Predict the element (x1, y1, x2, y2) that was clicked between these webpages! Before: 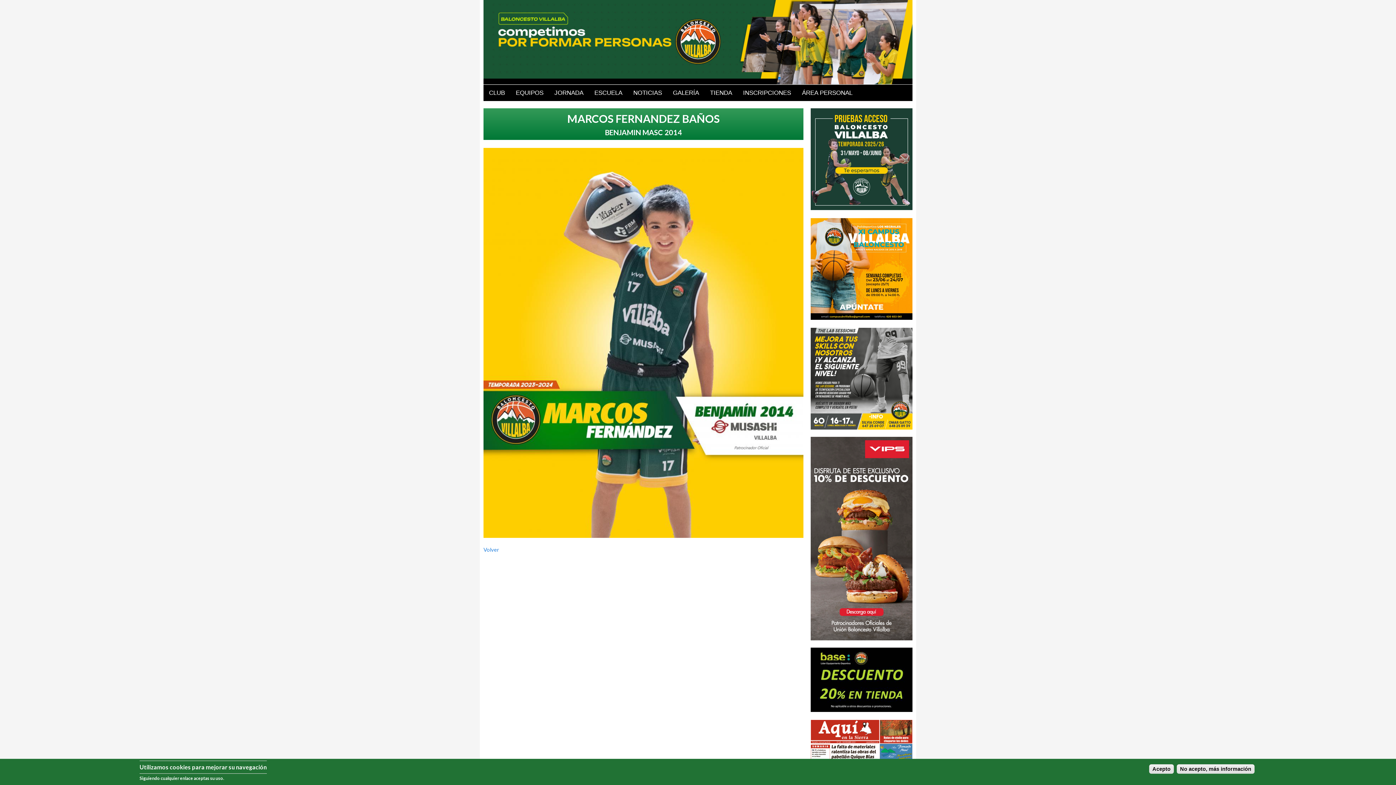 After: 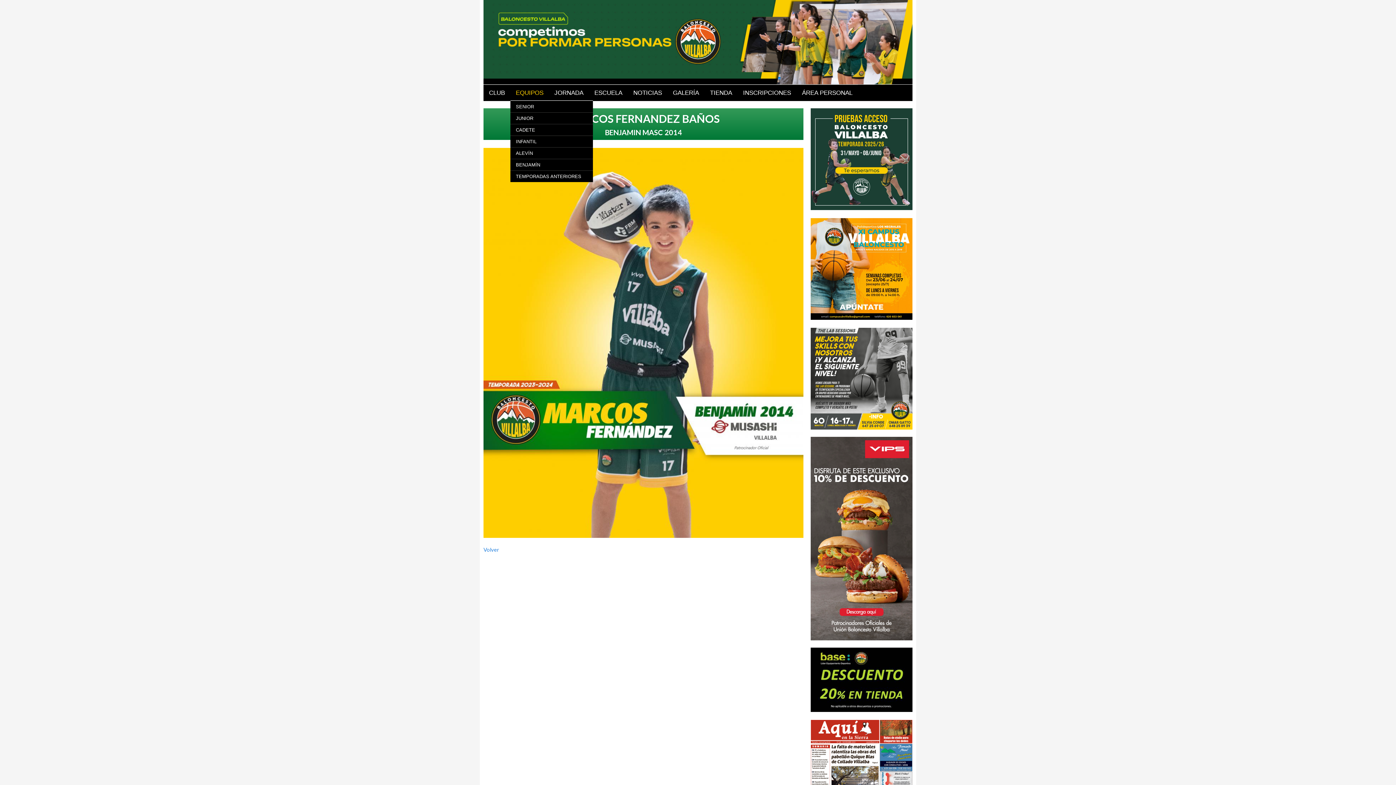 Action: label: EQUIPOS bbox: (510, 84, 549, 101)